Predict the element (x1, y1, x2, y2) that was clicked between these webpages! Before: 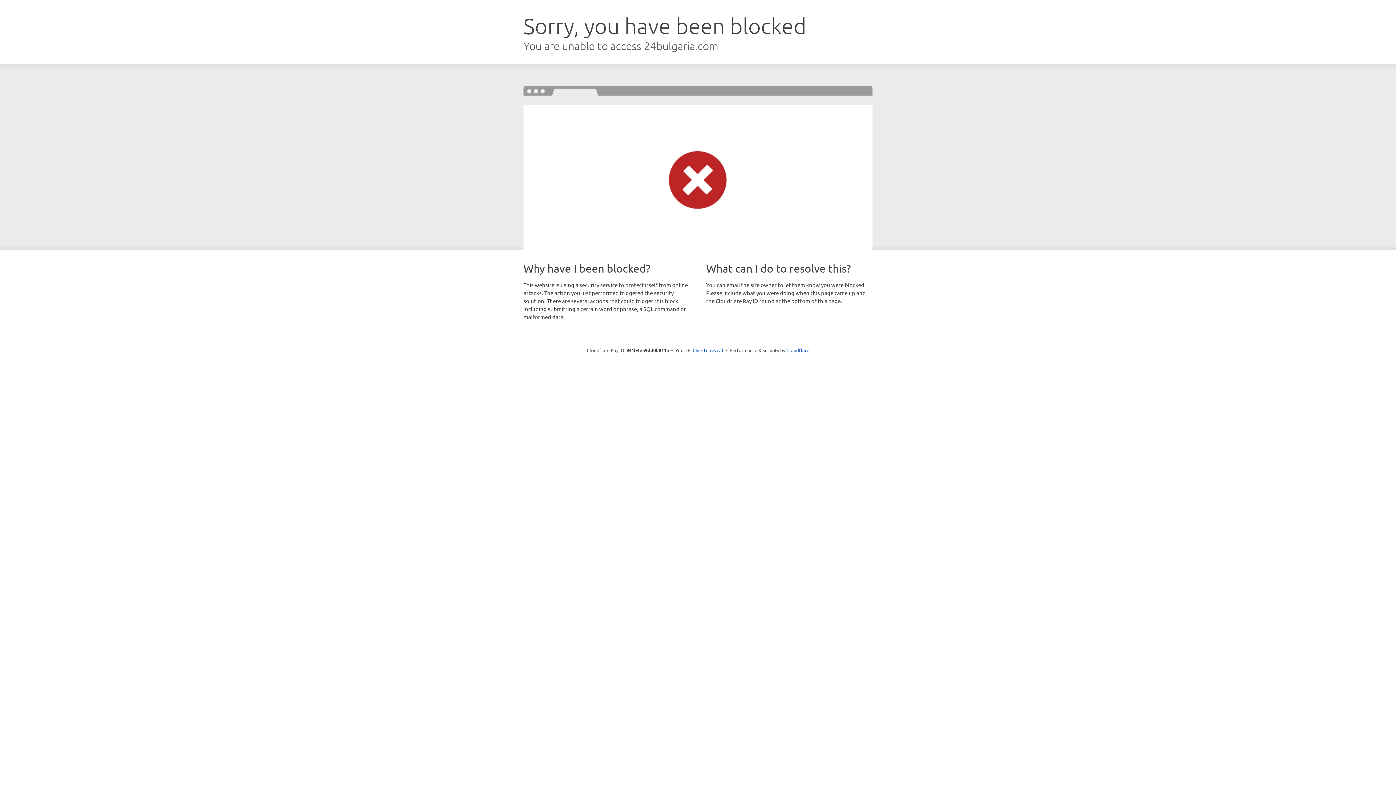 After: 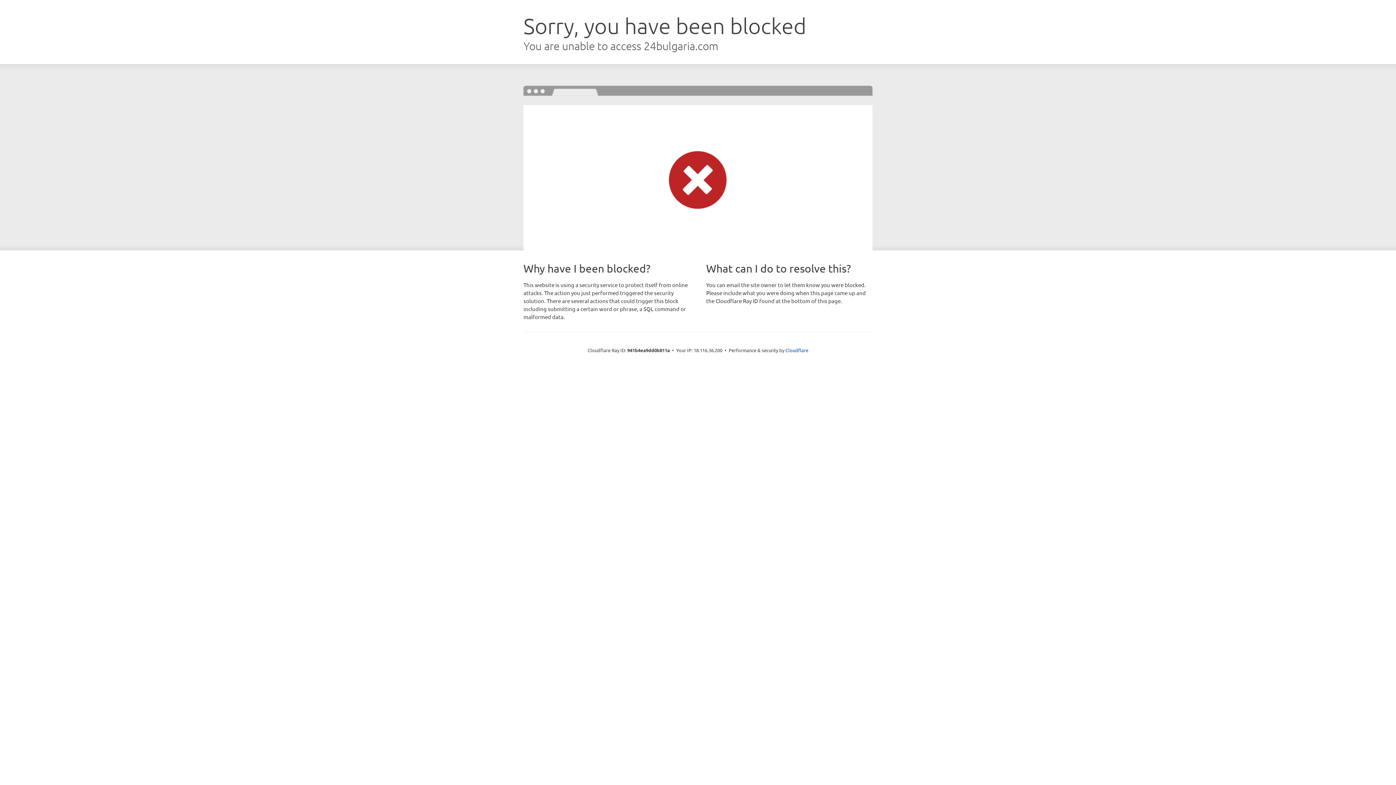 Action: bbox: (692, 346, 723, 353) label: Click to reveal